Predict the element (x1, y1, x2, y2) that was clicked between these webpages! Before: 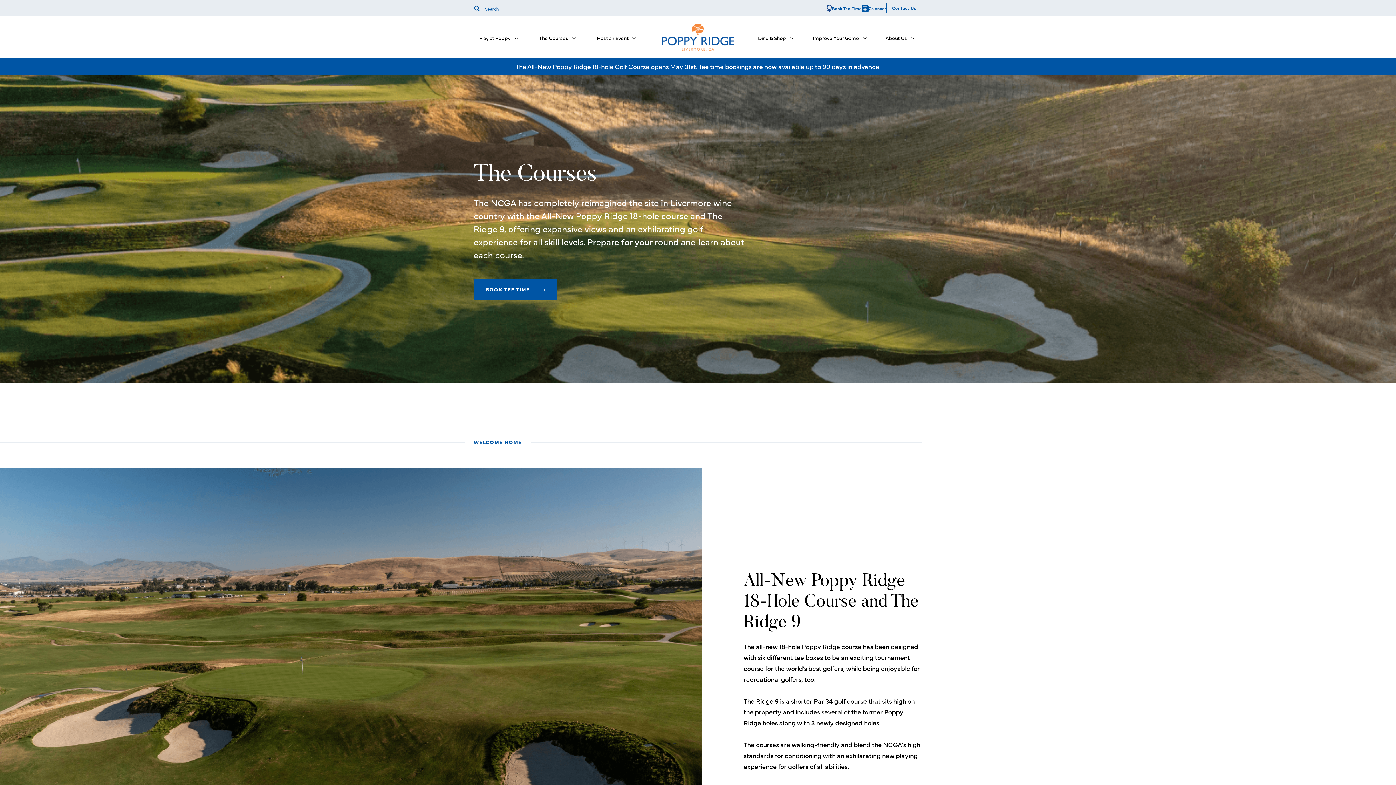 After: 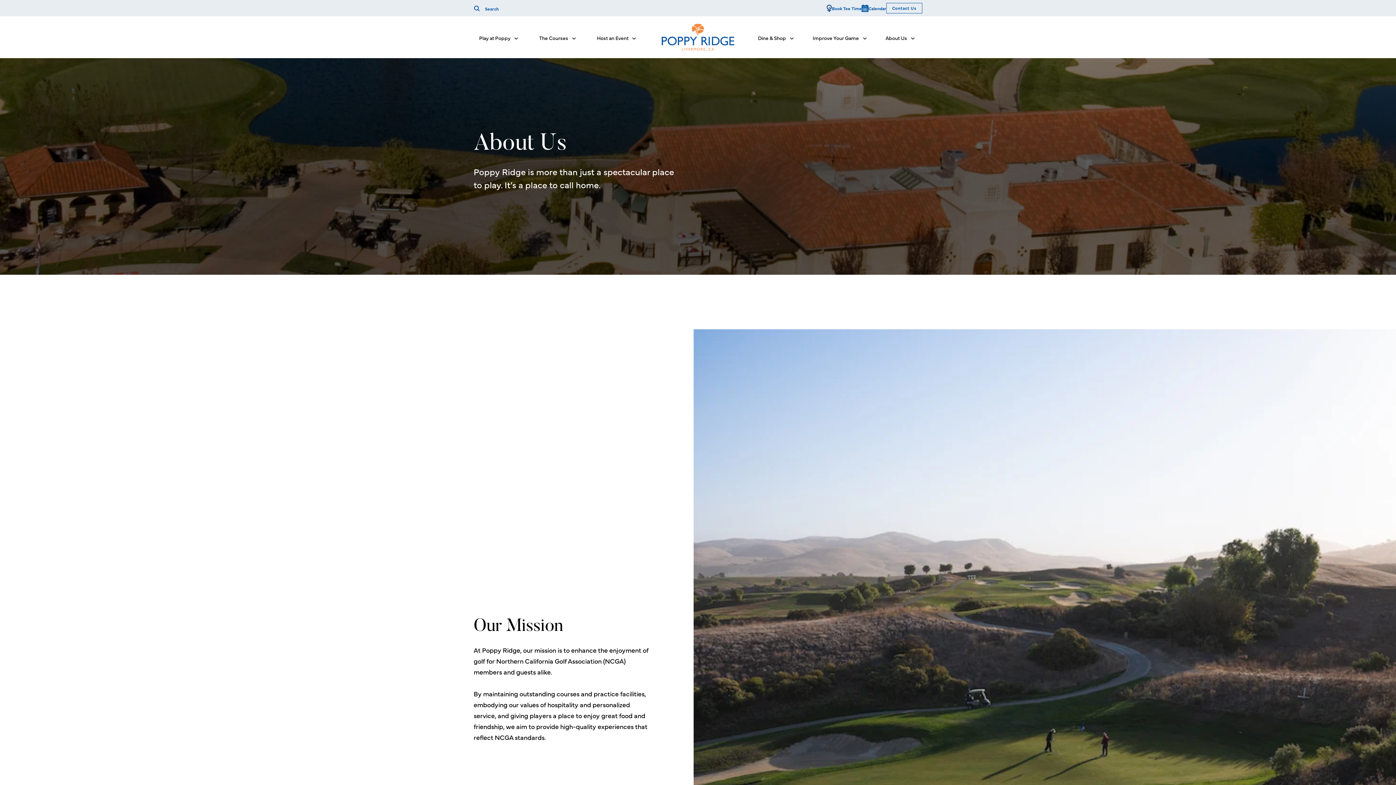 Action: bbox: (885, 34, 907, 41) label: About Us